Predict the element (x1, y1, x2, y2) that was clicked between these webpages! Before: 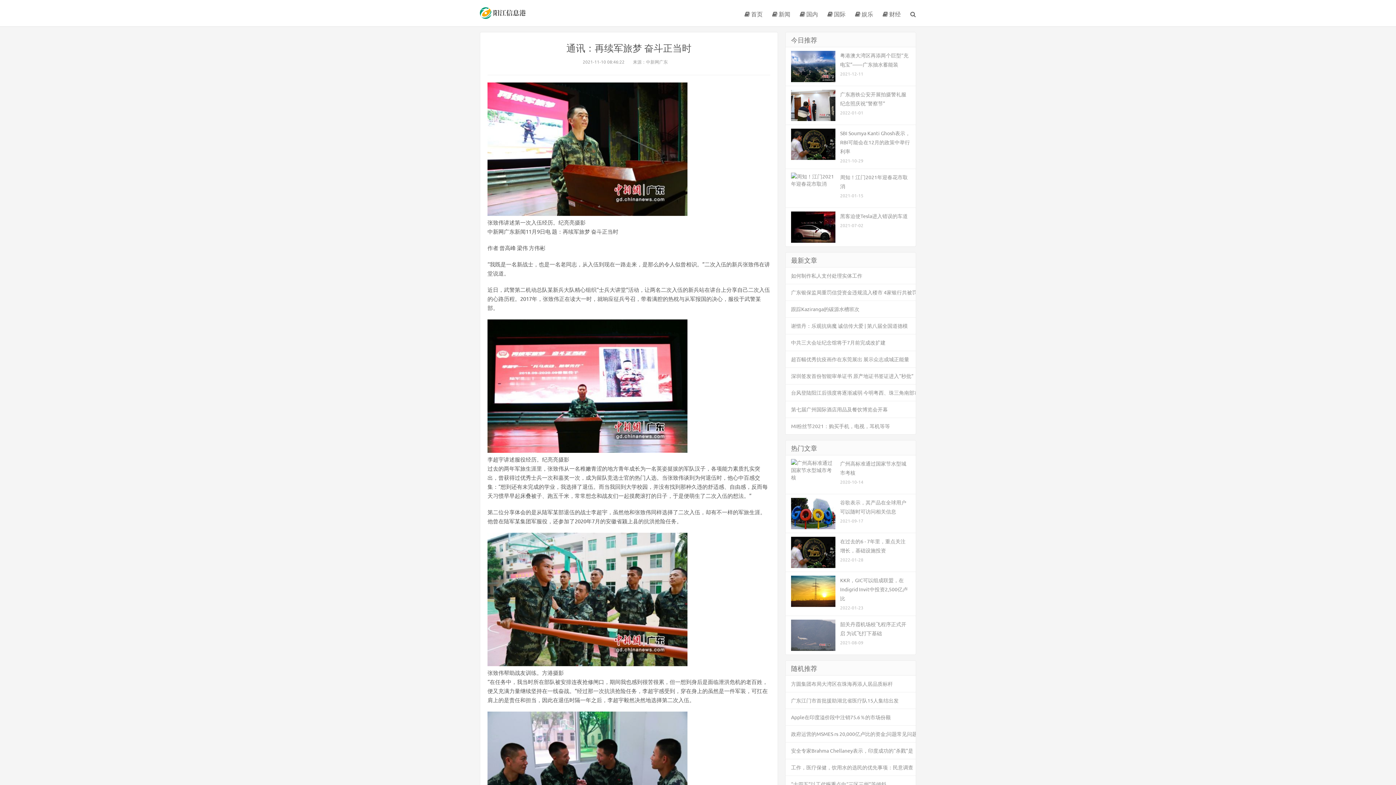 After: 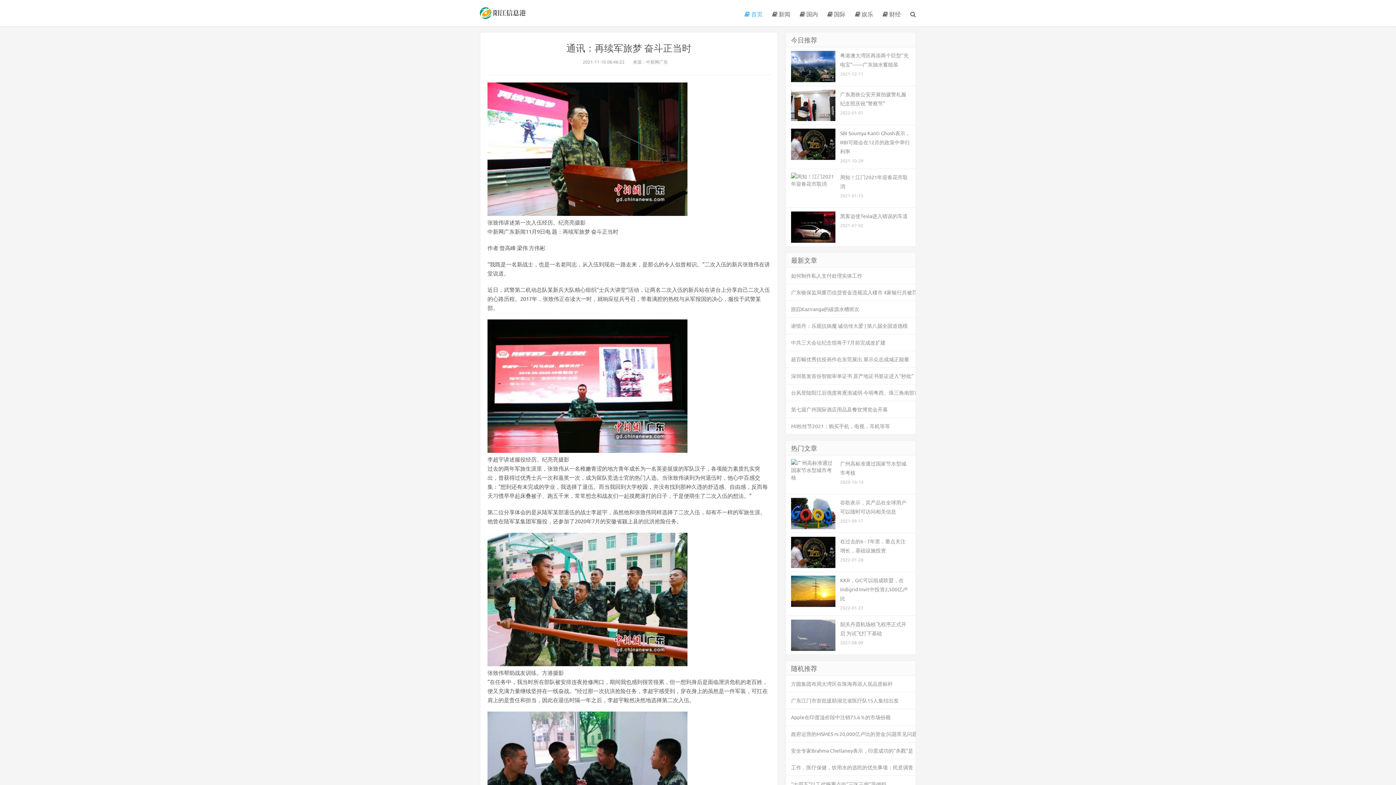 Action: label: 首页 bbox: (740, 8, 767, 18)